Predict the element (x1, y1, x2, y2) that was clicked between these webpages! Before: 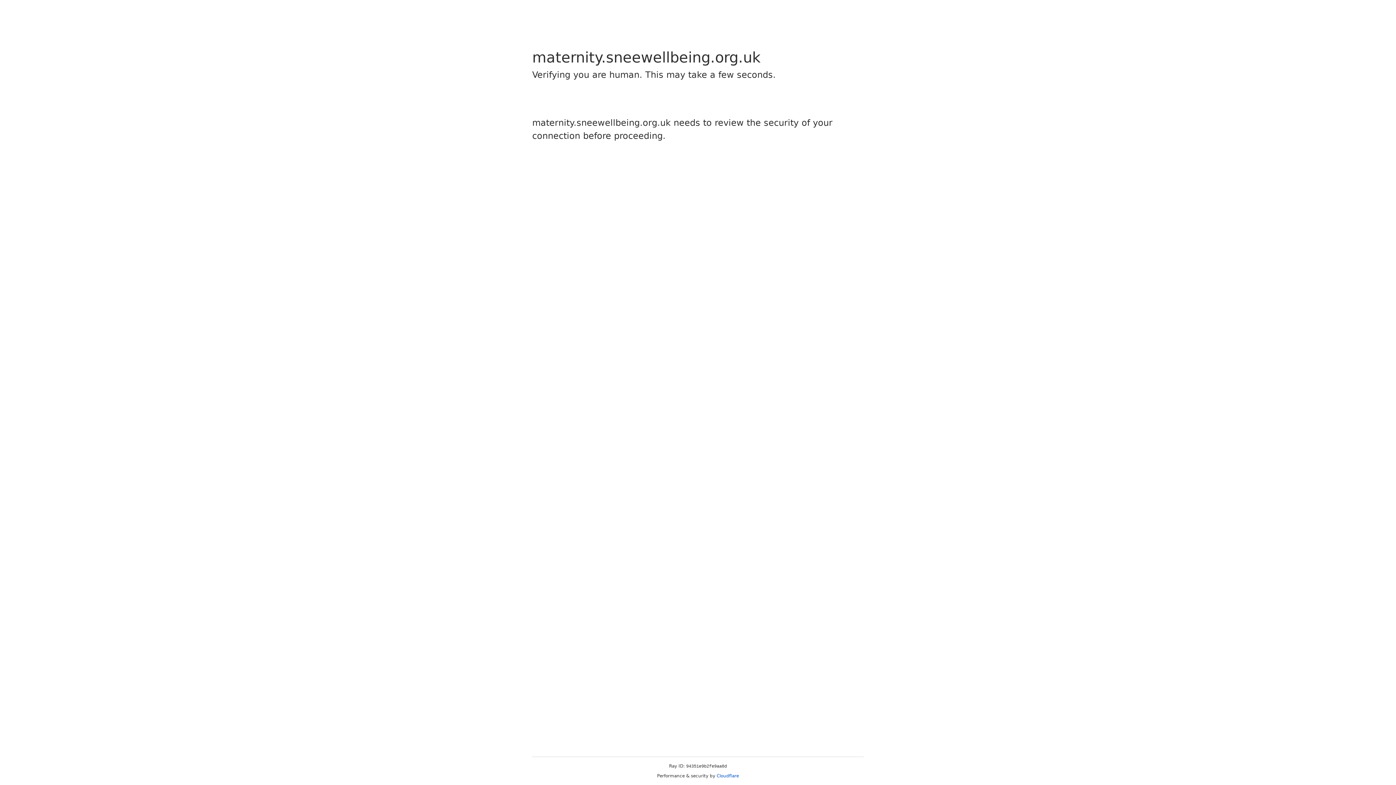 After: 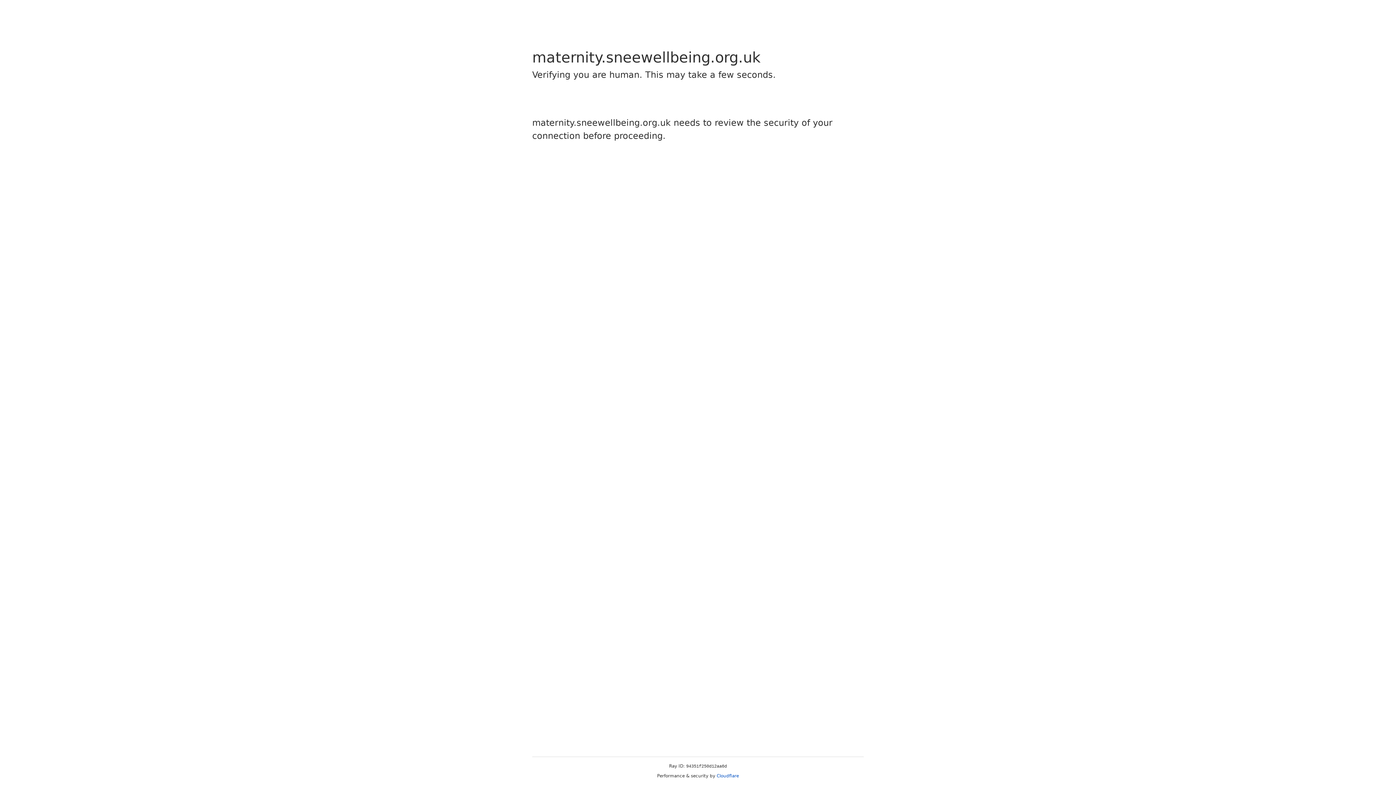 Action: label: Cloudflare bbox: (716, 773, 739, 778)